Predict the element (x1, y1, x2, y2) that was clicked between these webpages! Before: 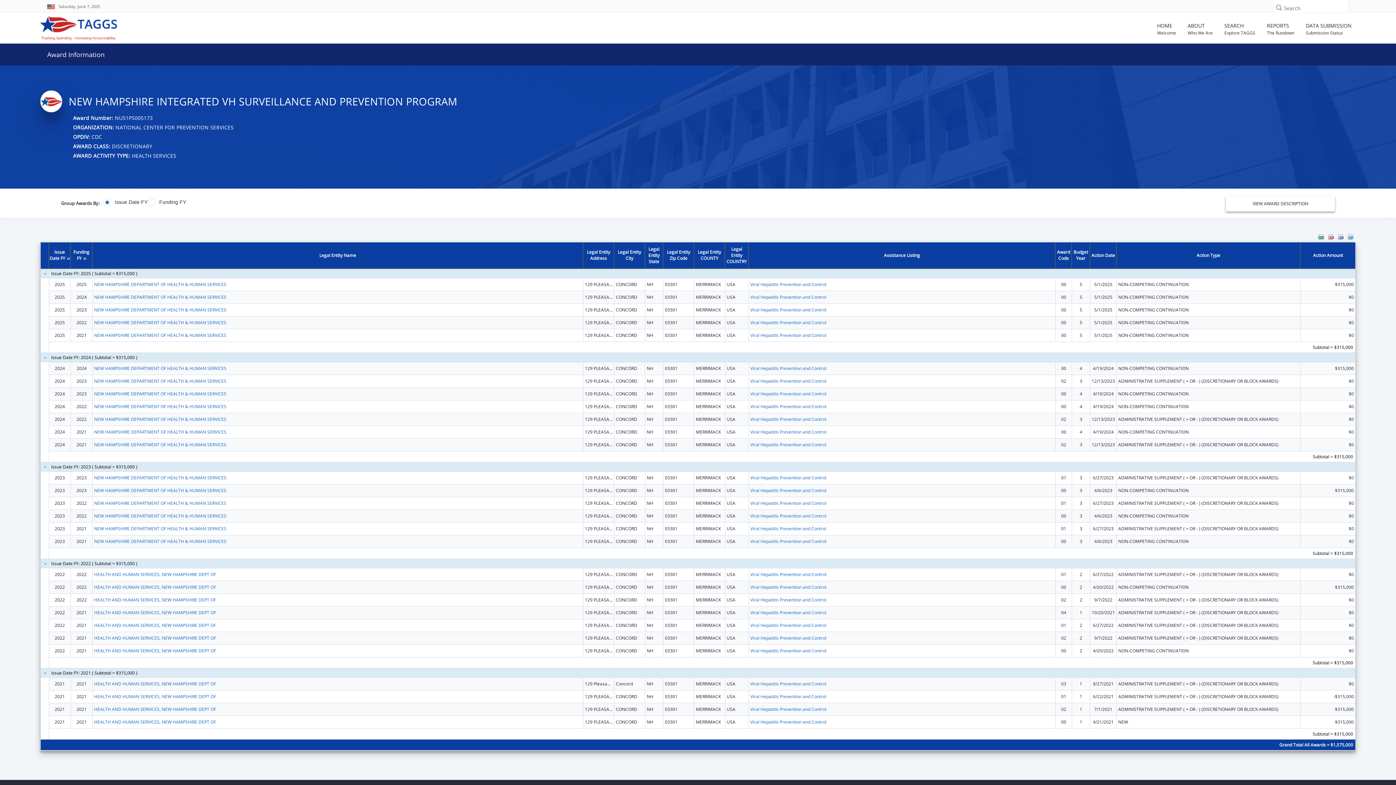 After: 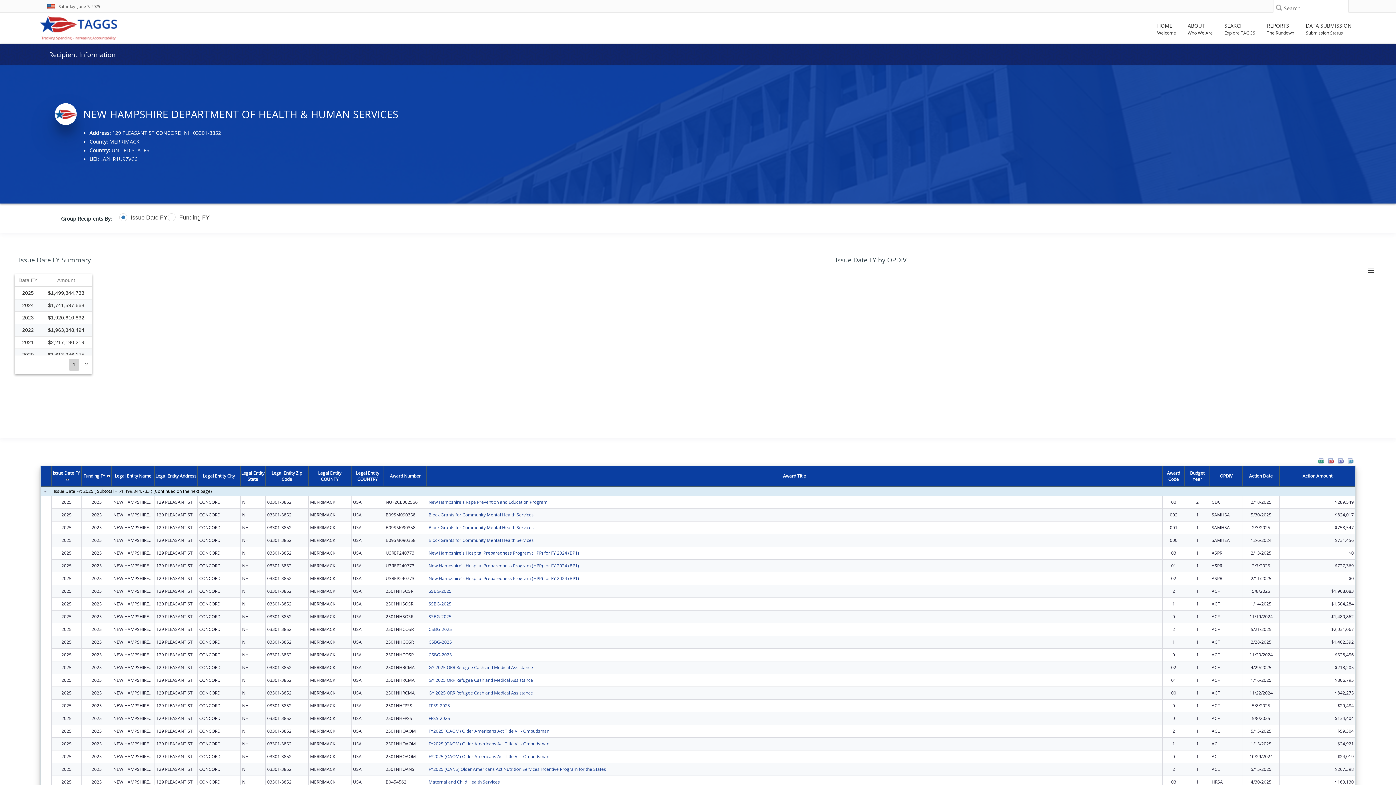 Action: label: NEW HAMPSHIRE DEPARTMENT OF HEALTH & HUMAN SERVICES bbox: (94, 332, 226, 338)